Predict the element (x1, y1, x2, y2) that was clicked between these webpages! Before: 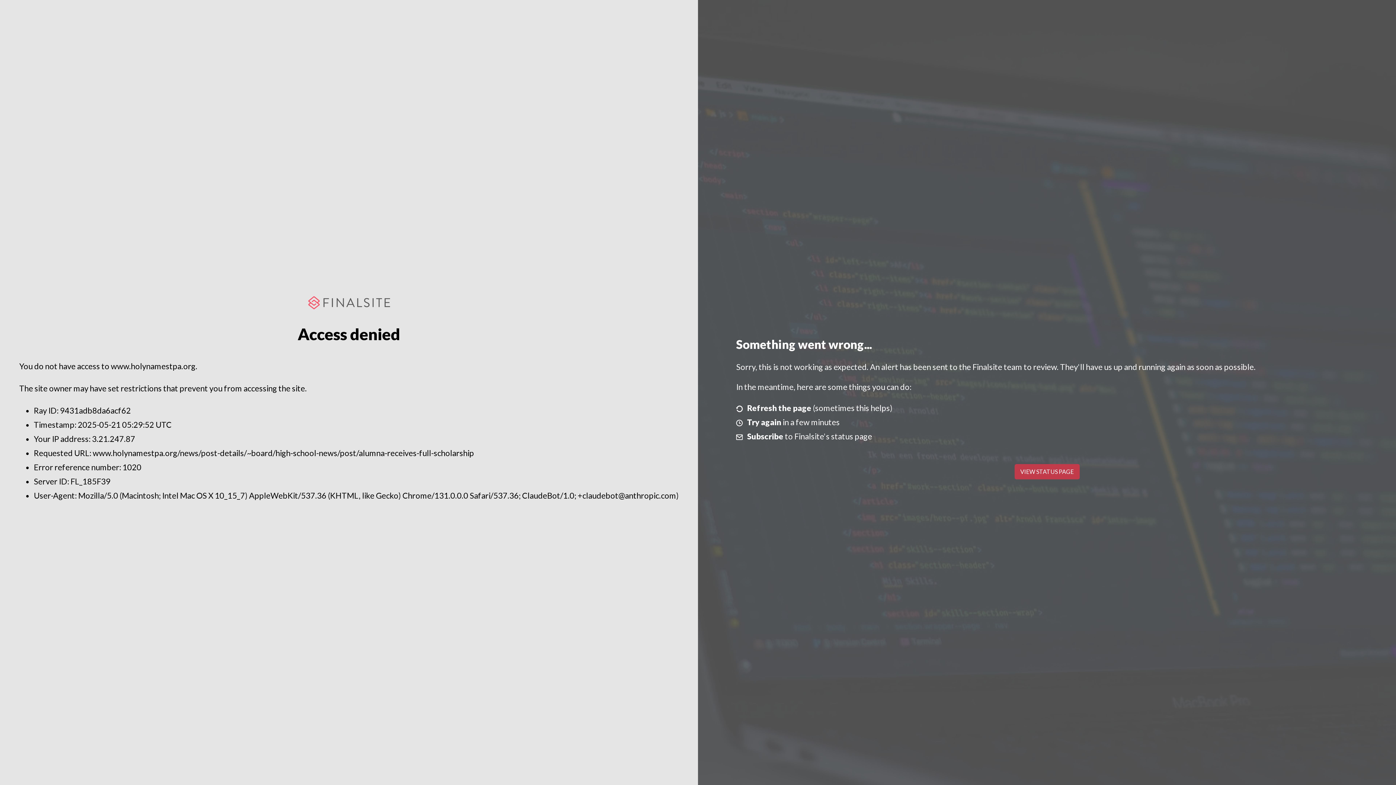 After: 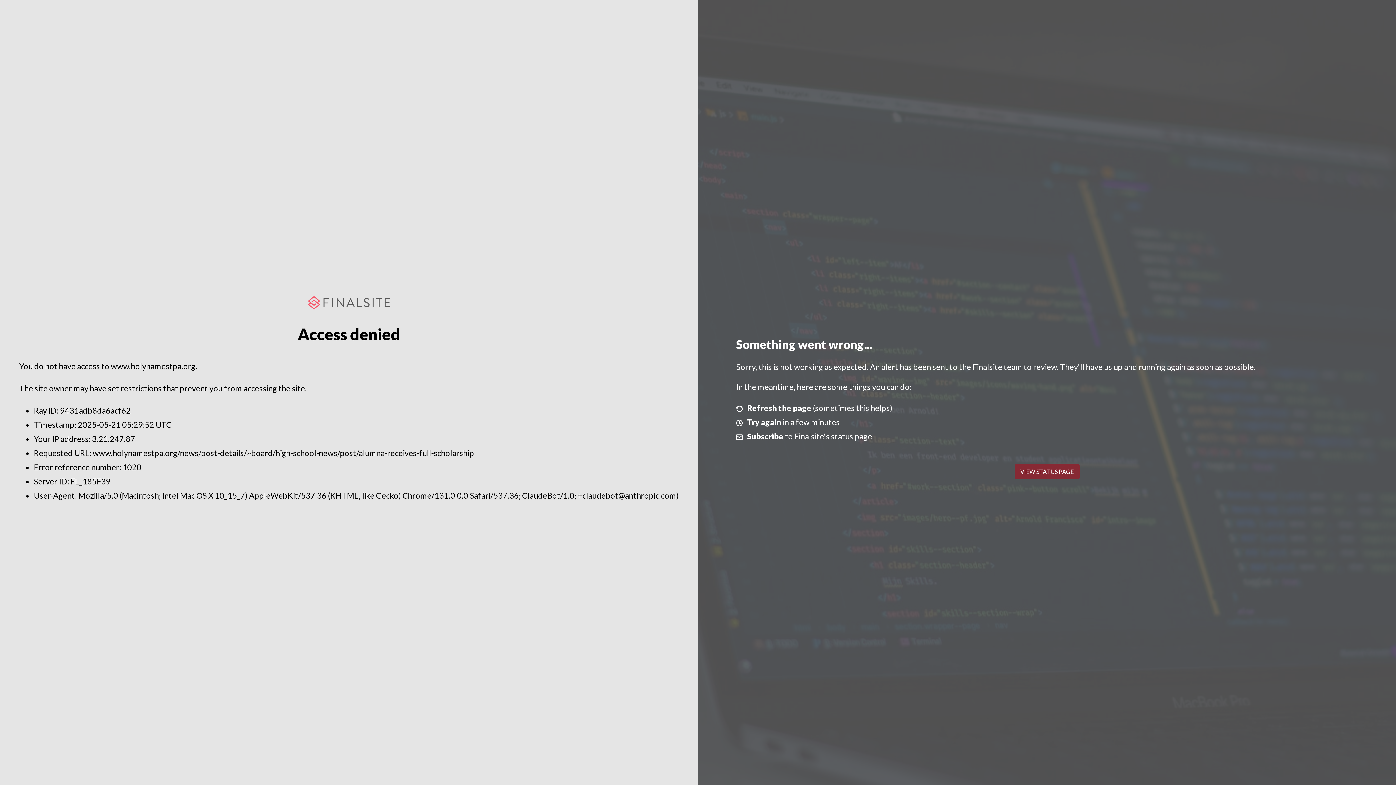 Action: bbox: (1014, 464, 1079, 479) label: VIEW STATUS PAGE